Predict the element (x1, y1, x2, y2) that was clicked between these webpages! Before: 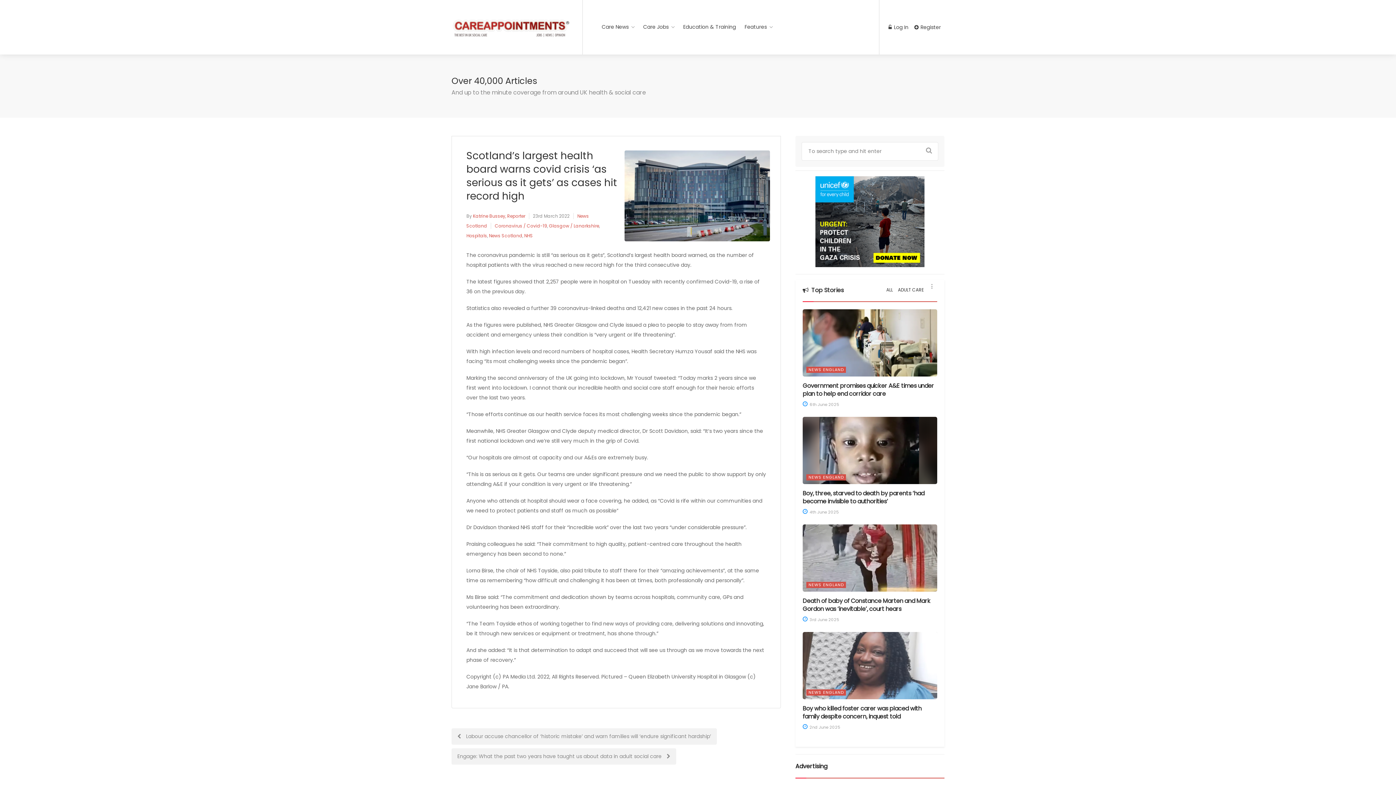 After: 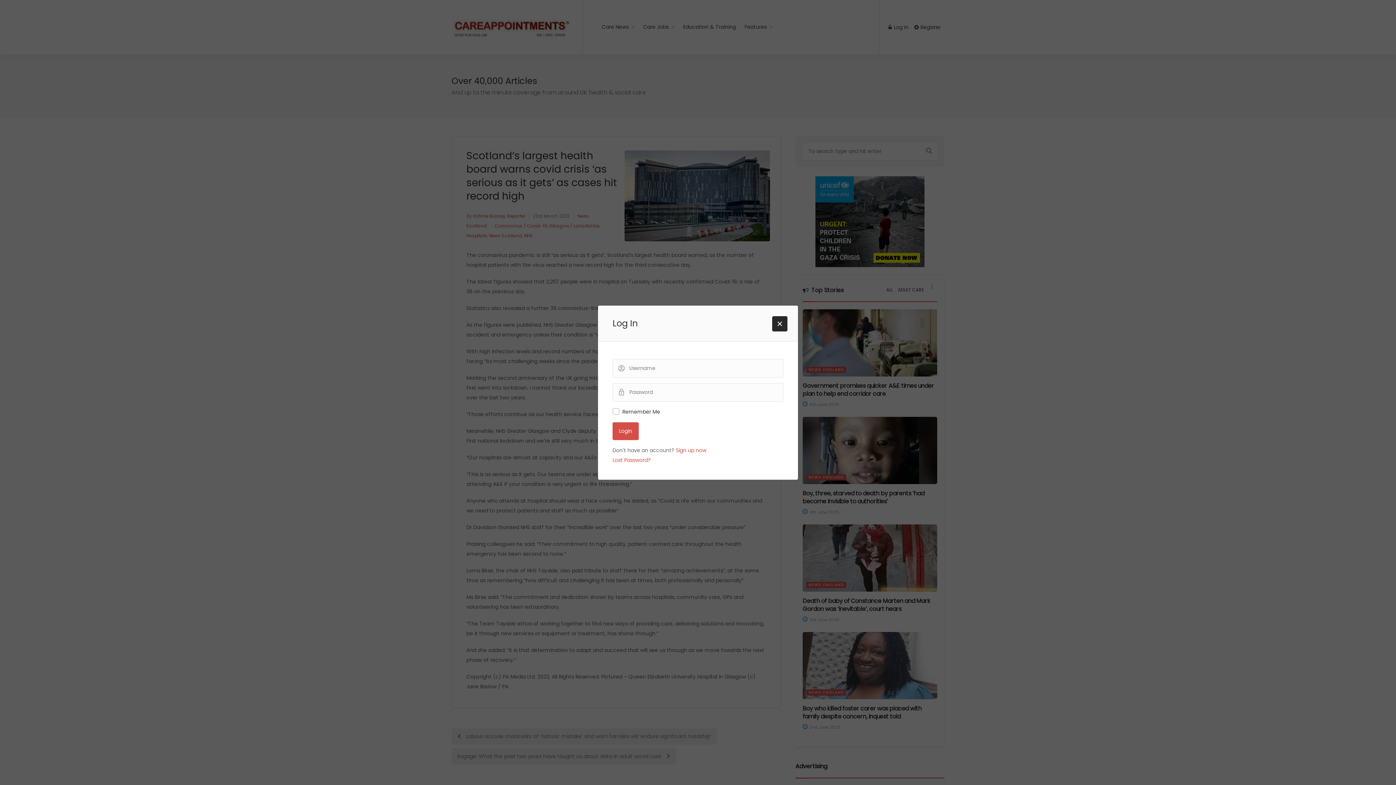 Action: label:  Log In bbox: (888, 22, 908, 32)